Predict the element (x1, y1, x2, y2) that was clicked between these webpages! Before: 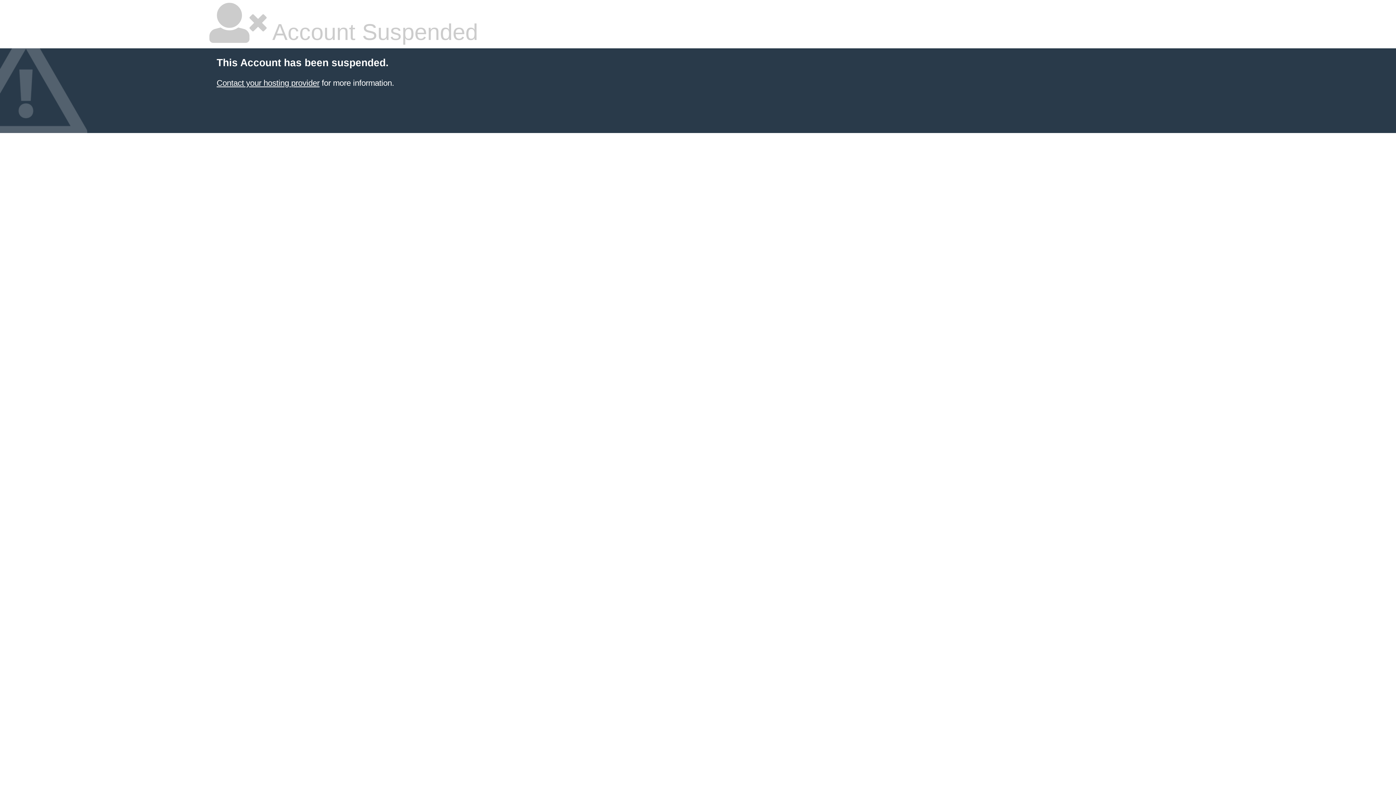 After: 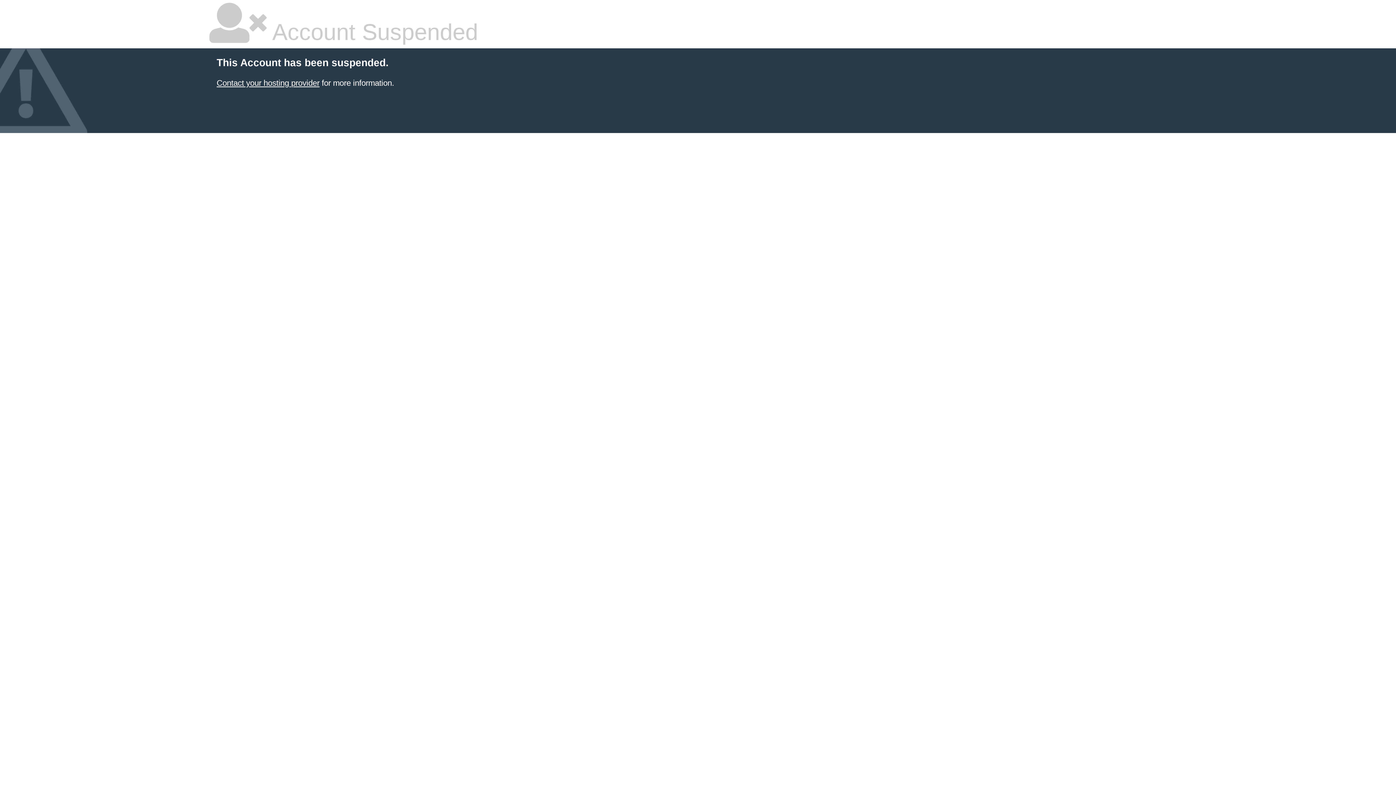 Action: bbox: (216, 78, 319, 87) label: Contact your hosting provider